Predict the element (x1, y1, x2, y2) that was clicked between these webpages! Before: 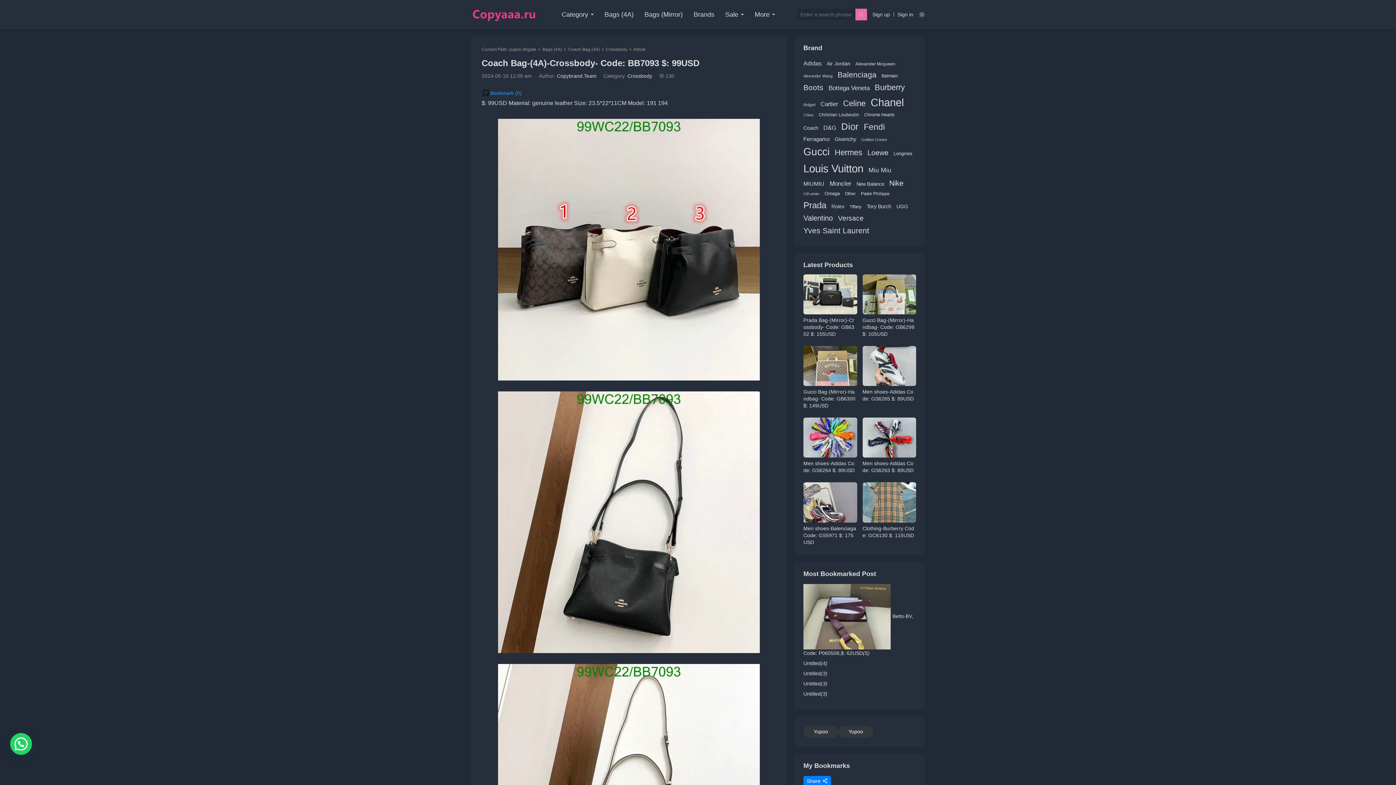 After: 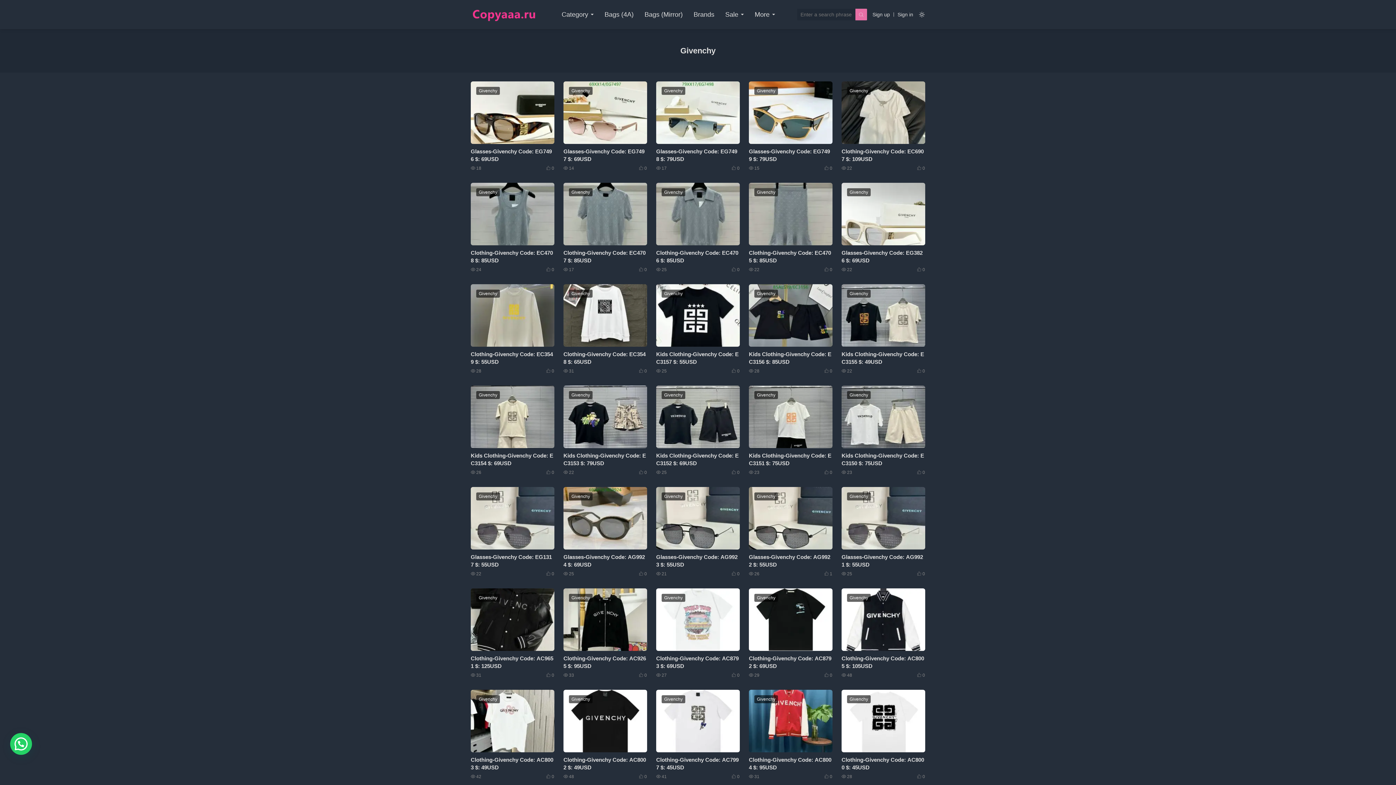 Action: bbox: (834, 135, 856, 142) label: Givenchy (794 items)